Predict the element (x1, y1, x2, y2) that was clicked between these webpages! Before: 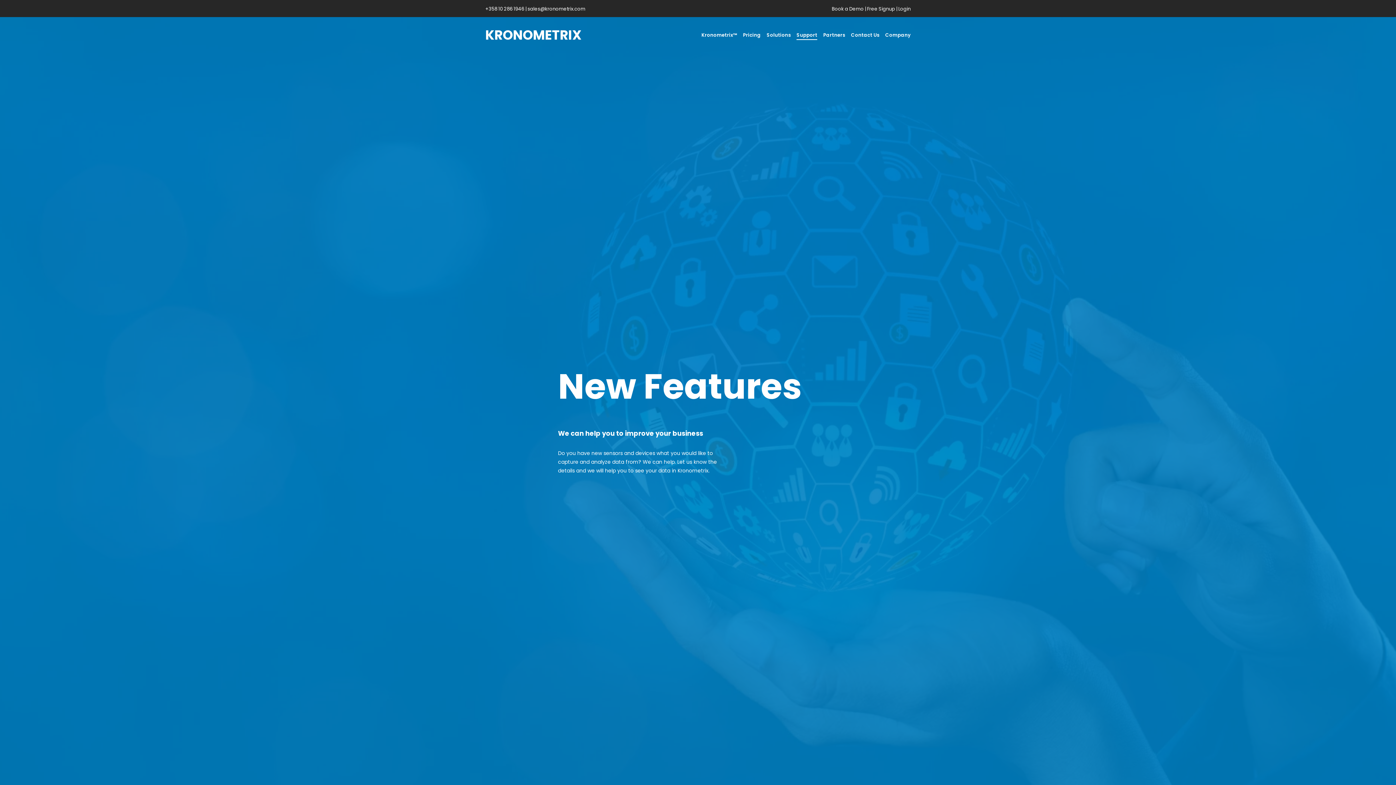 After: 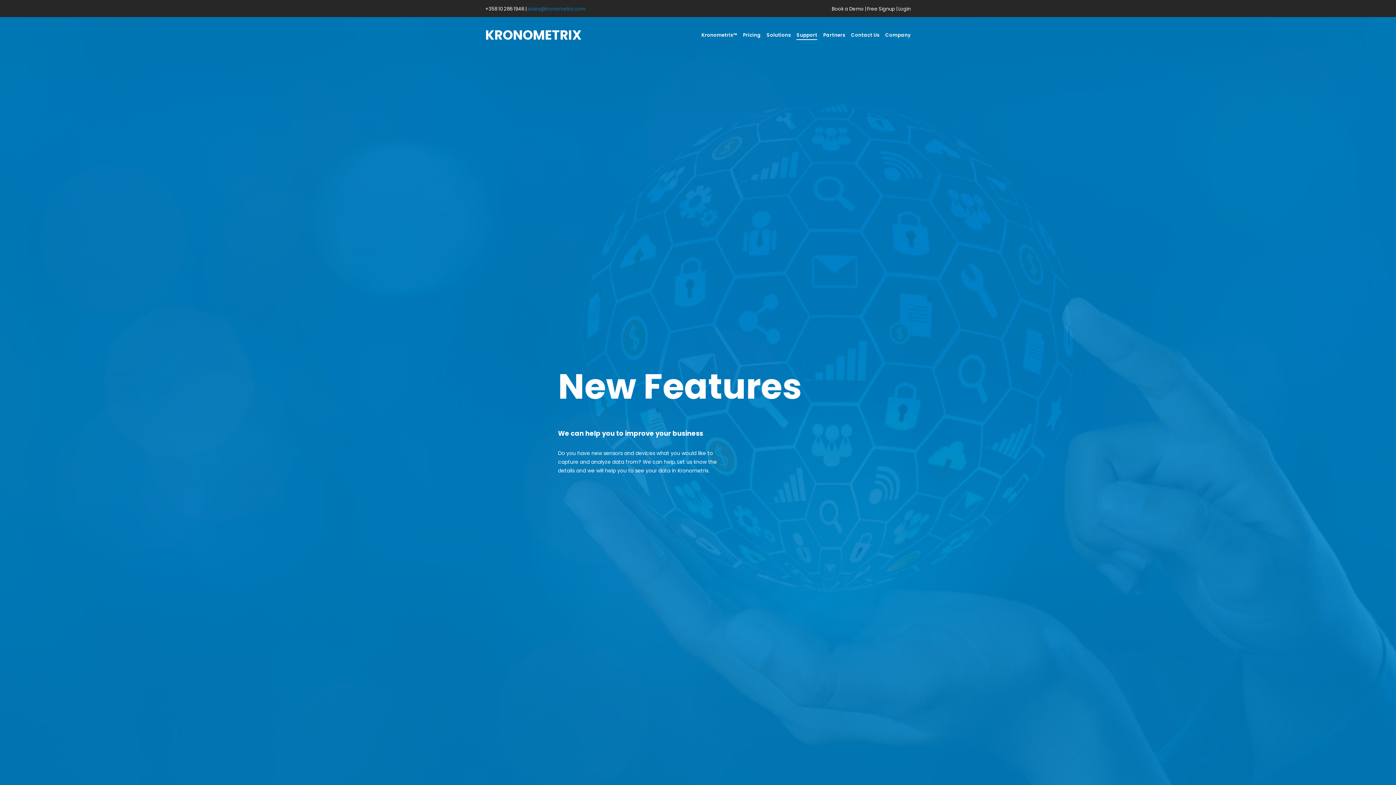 Action: bbox: (527, 5, 585, 12) label: sales@kronometrix.com